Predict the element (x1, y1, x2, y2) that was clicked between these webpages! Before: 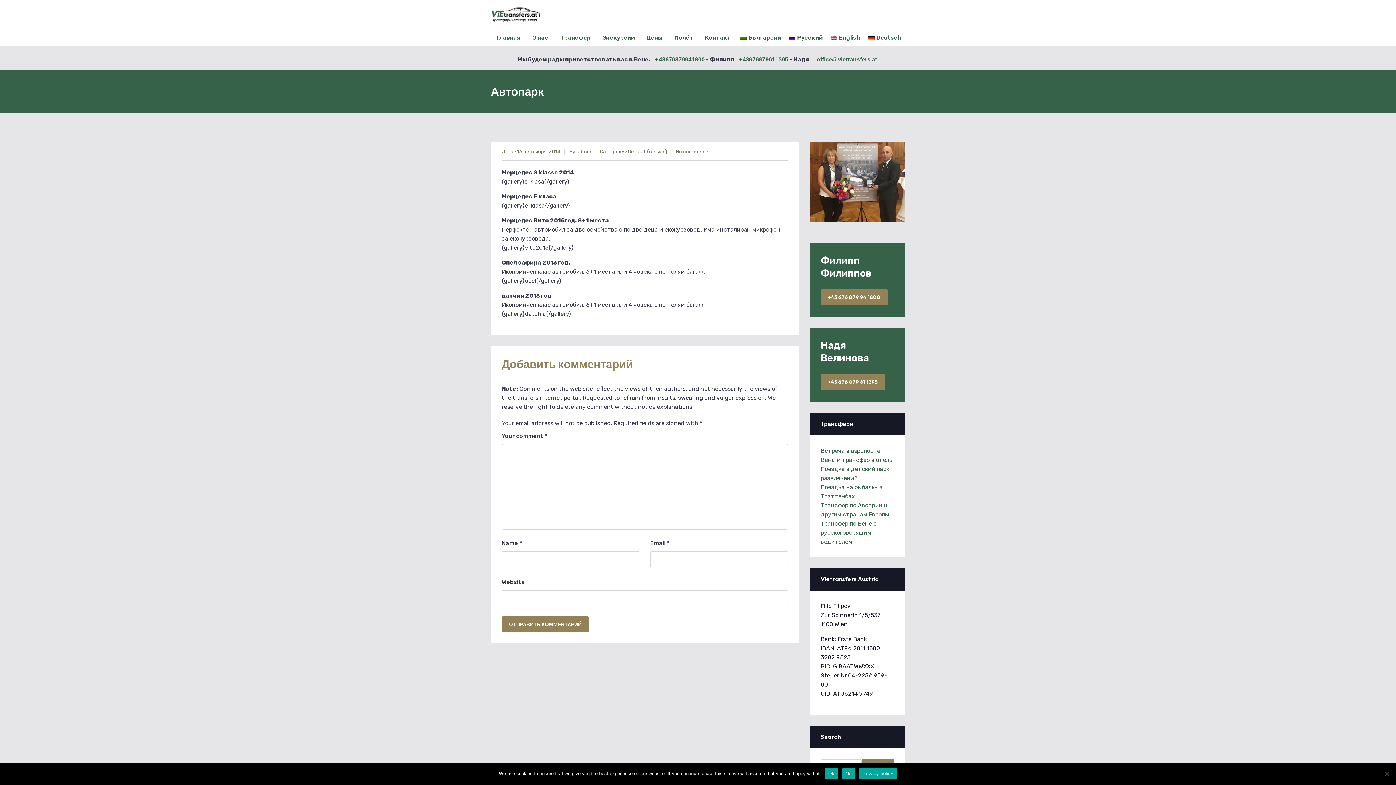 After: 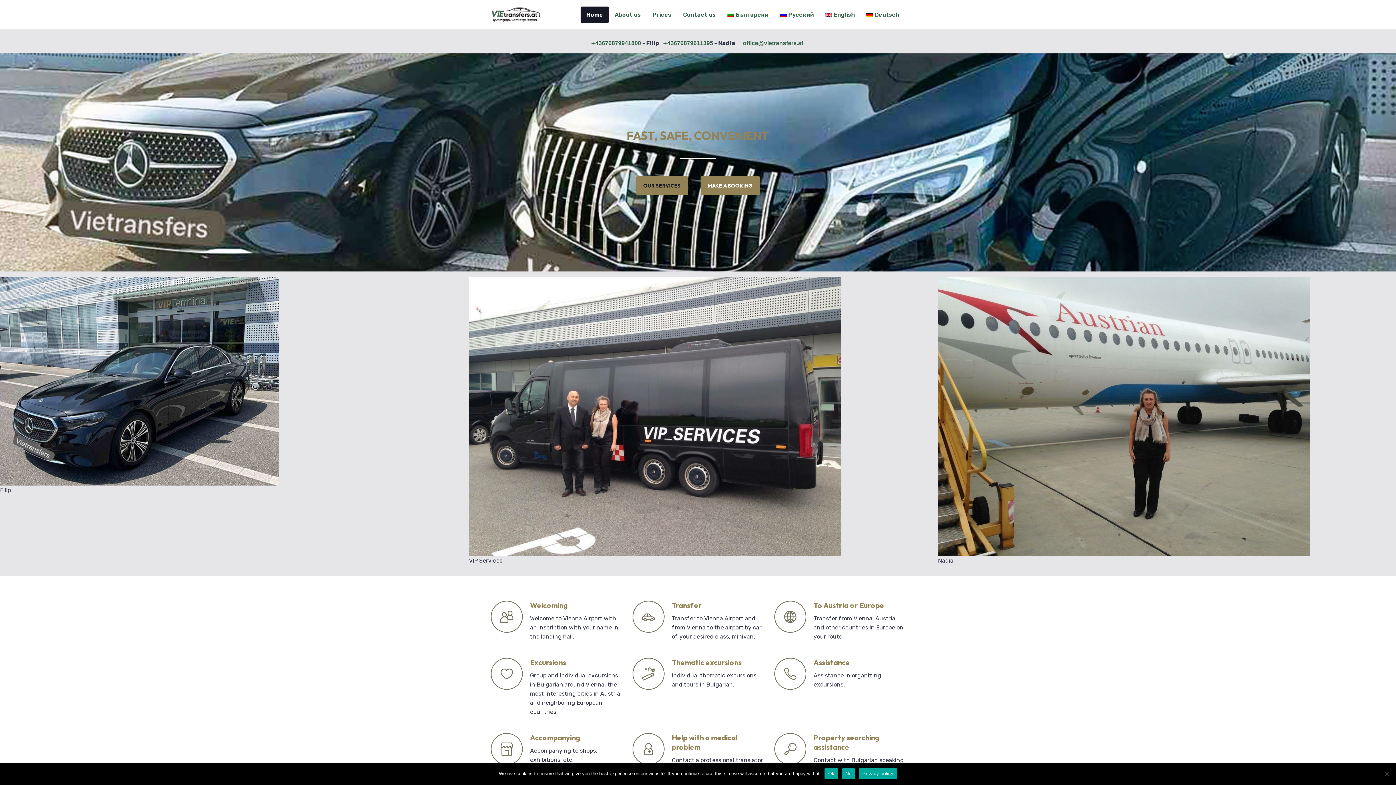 Action: label: English bbox: (826, 29, 864, 45)